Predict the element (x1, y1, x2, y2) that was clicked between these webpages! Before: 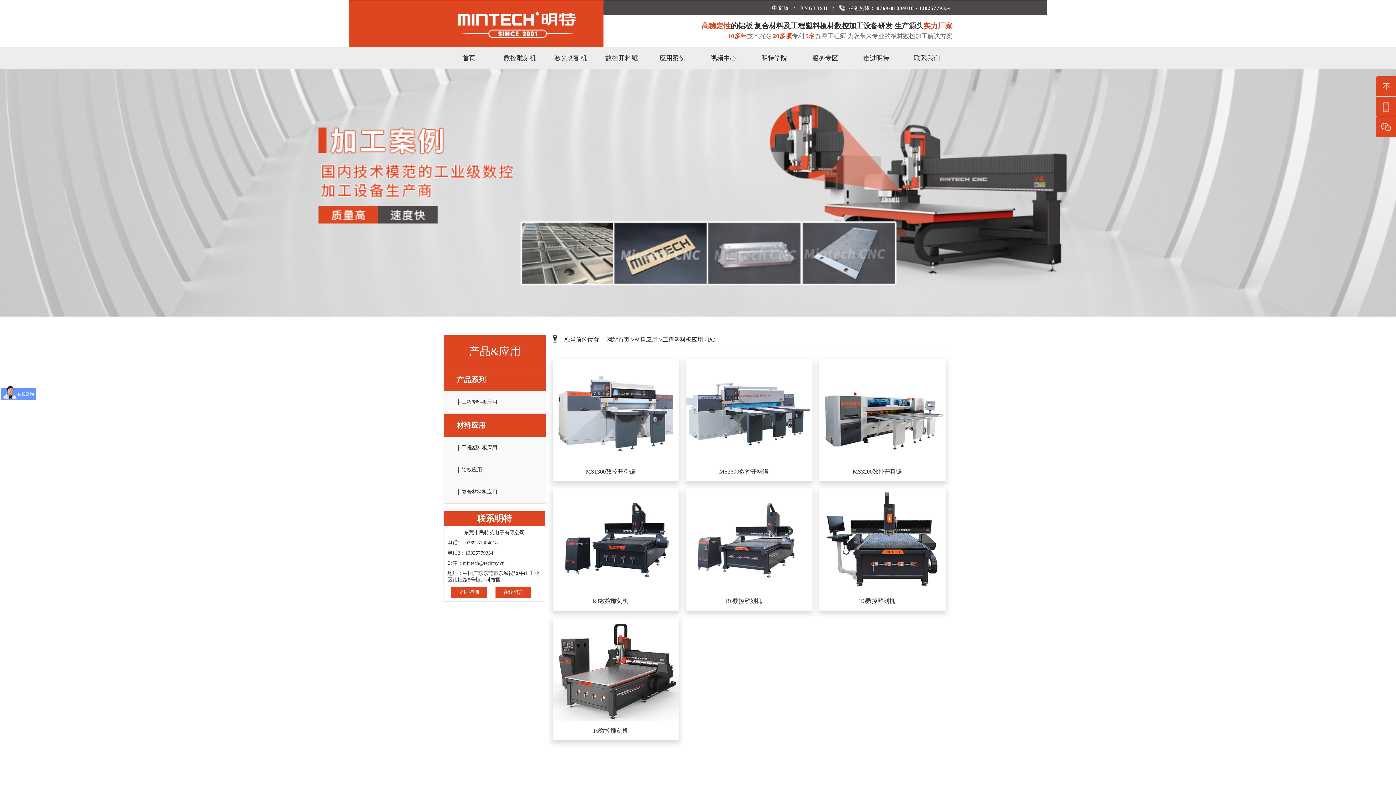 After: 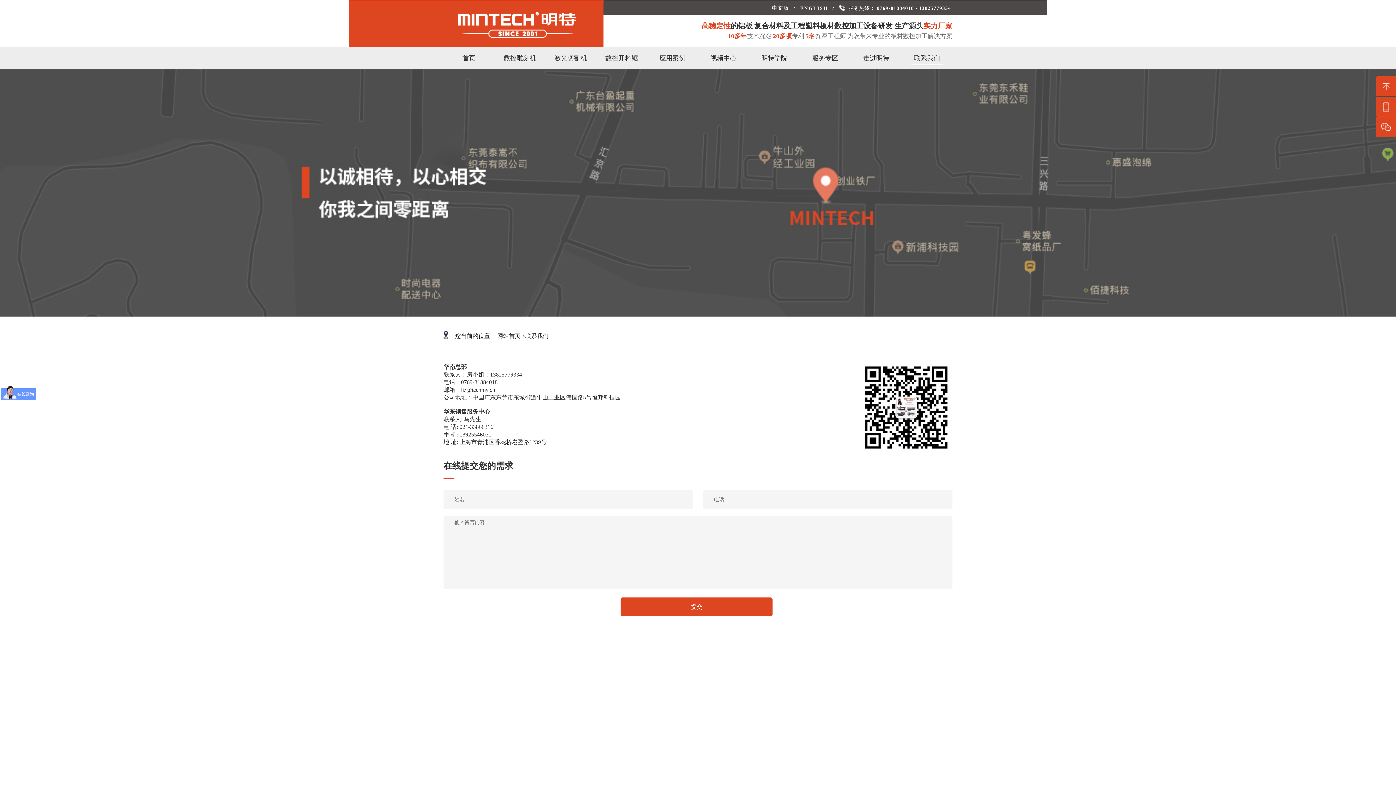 Action: bbox: (914, 47, 940, 69) label: 联系我们